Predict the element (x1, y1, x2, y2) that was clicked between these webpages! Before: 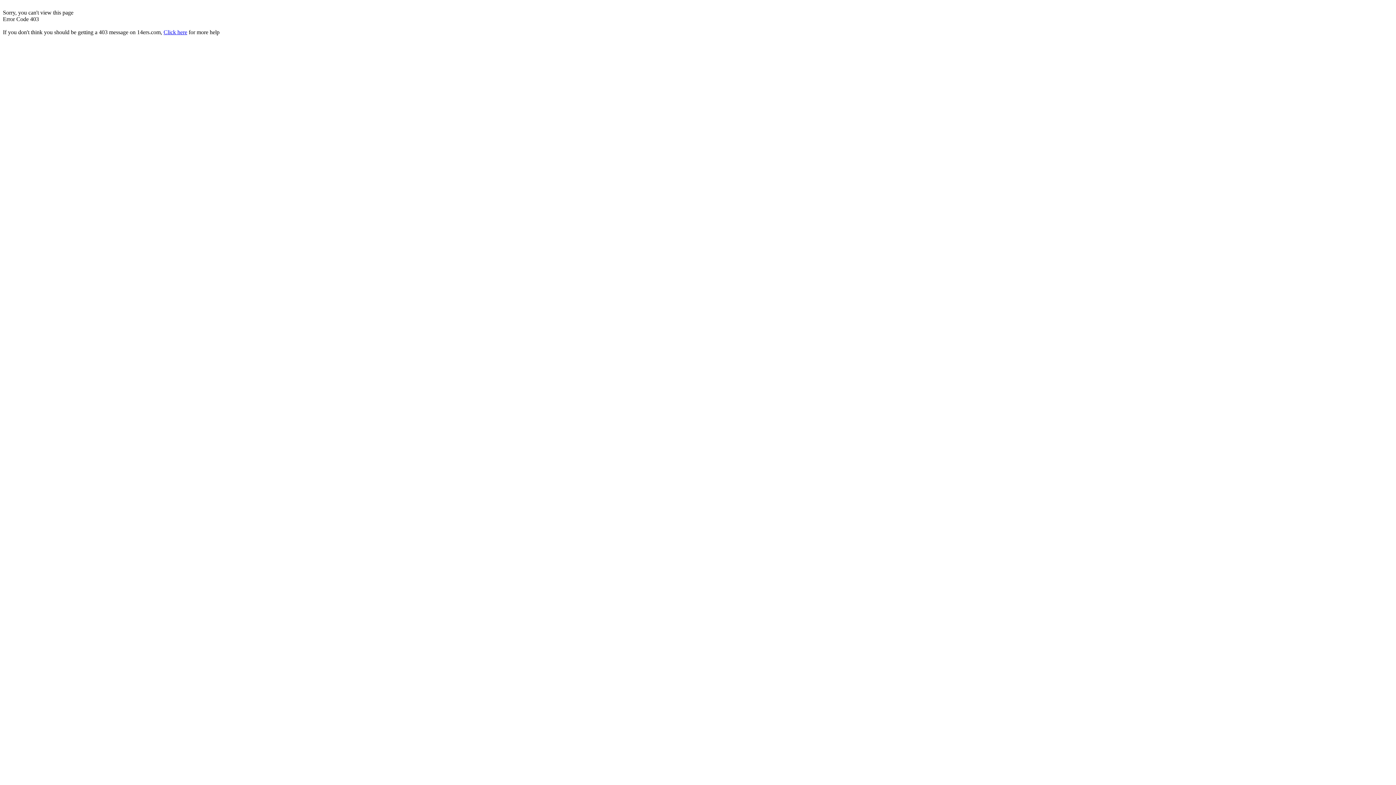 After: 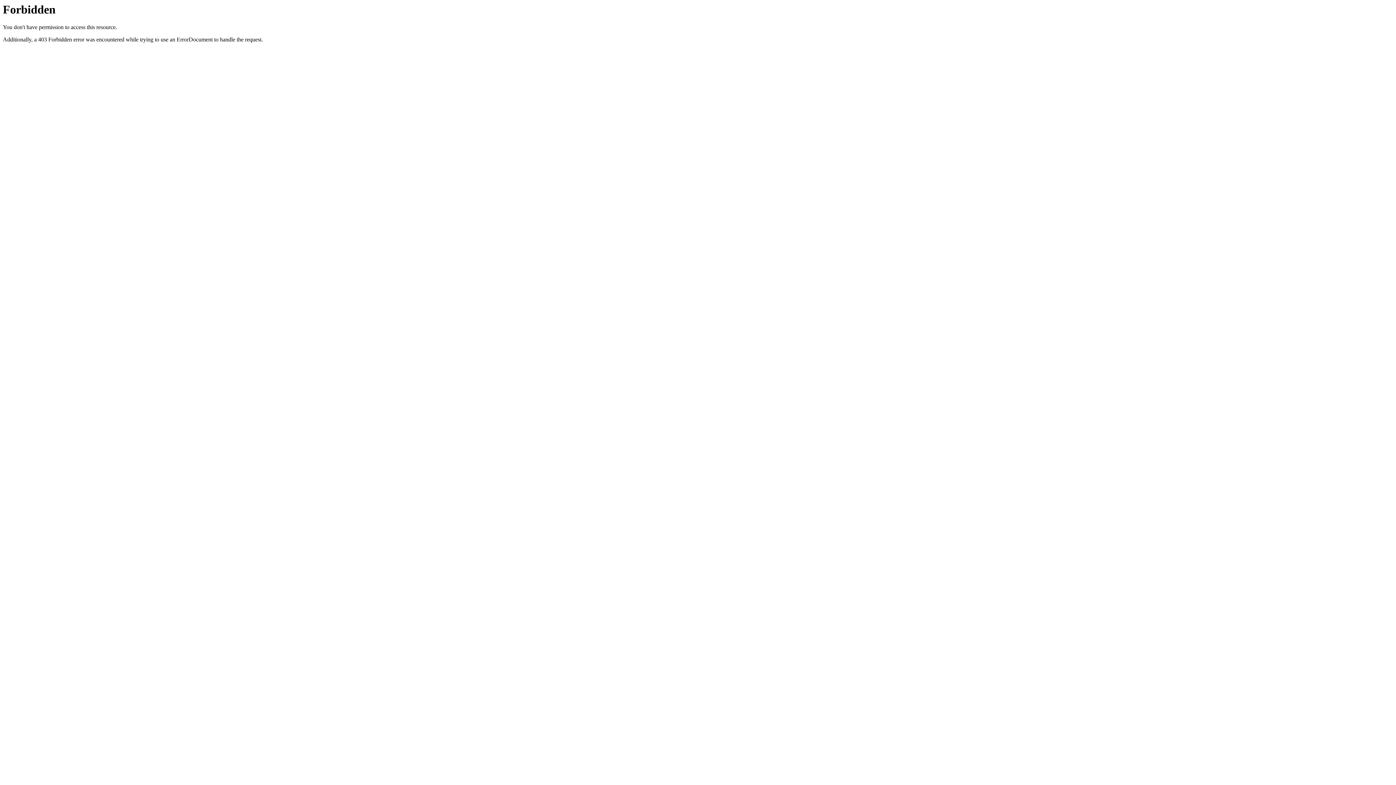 Action: bbox: (163, 29, 187, 35) label: Click here